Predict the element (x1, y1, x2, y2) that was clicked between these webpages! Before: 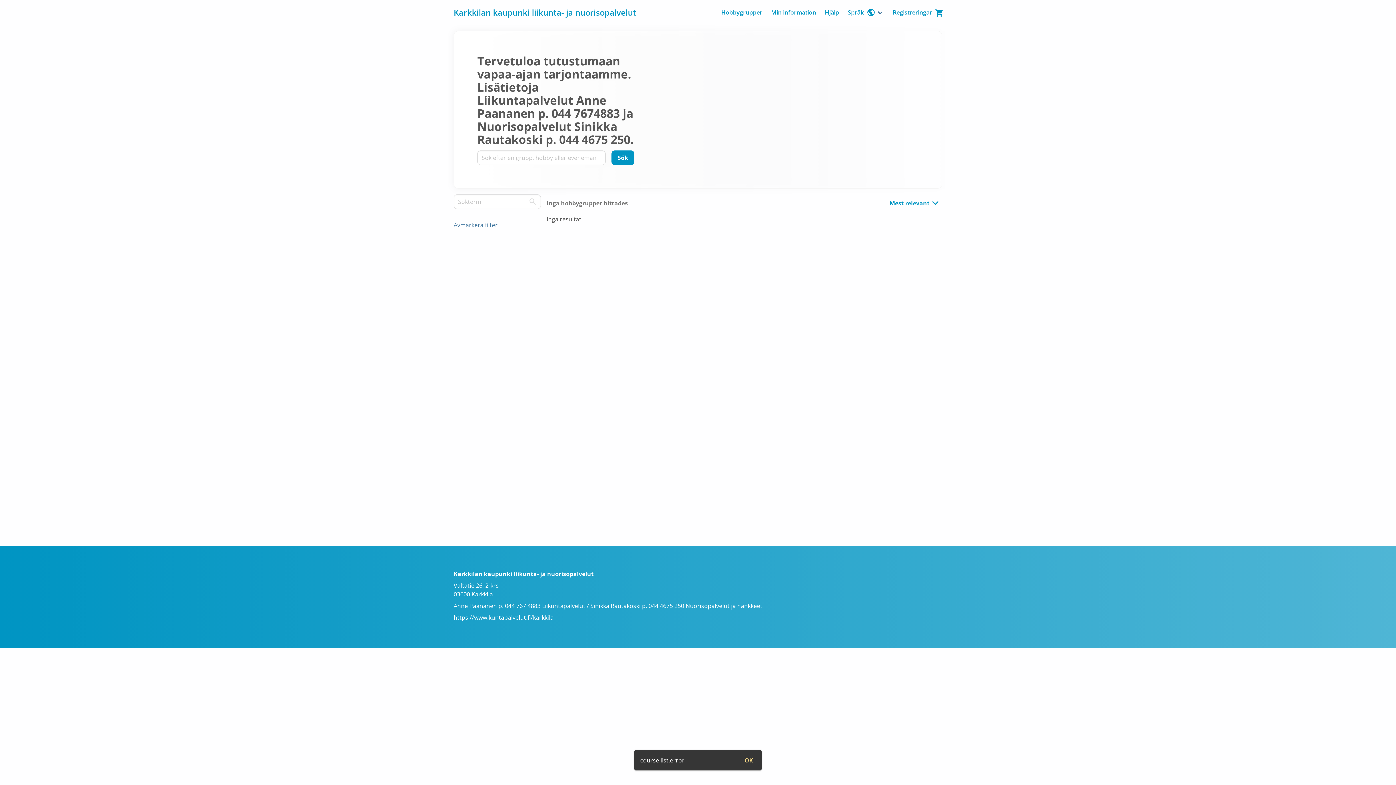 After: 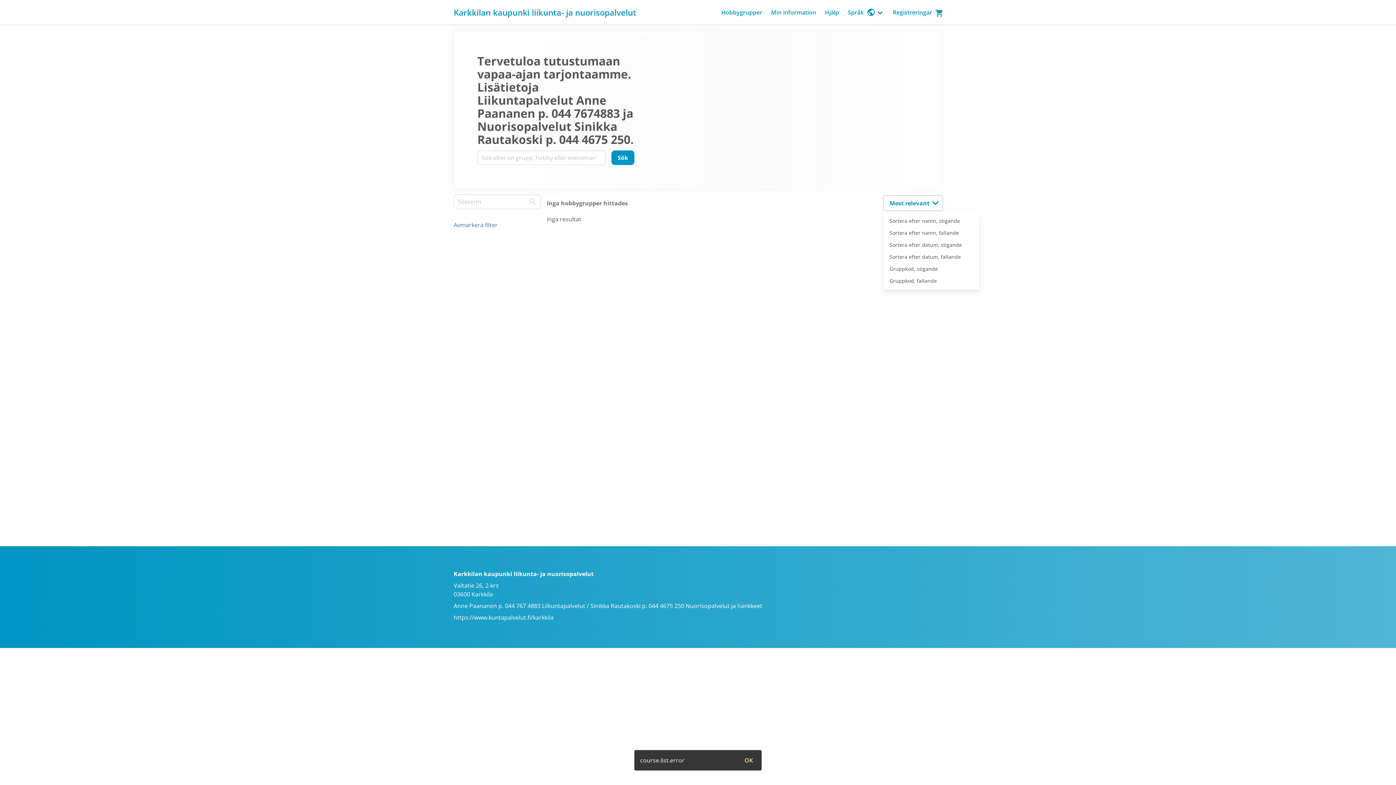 Action: bbox: (884, 196, 942, 210) label: Mest relevant